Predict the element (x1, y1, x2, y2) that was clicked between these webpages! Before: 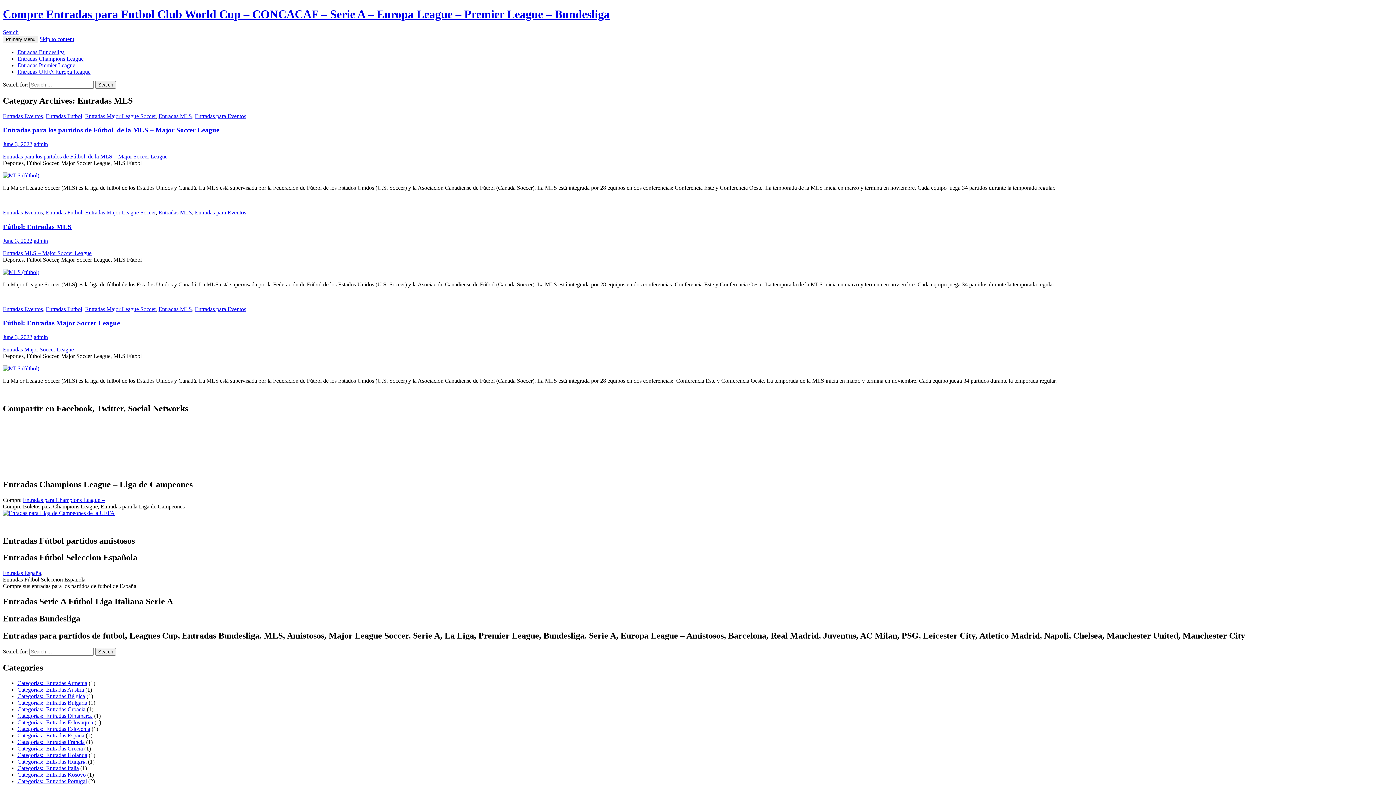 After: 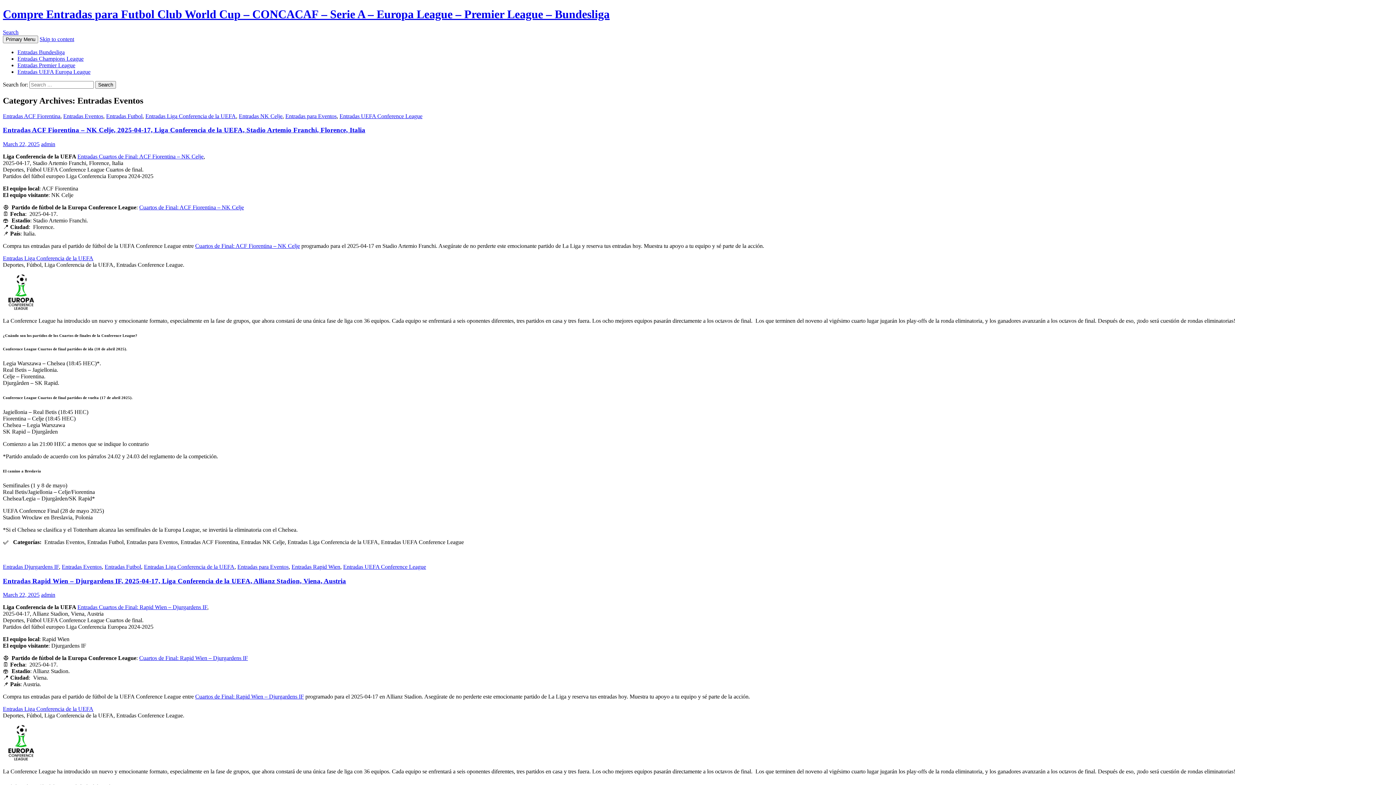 Action: label: Entradas Eventos bbox: (2, 209, 42, 215)